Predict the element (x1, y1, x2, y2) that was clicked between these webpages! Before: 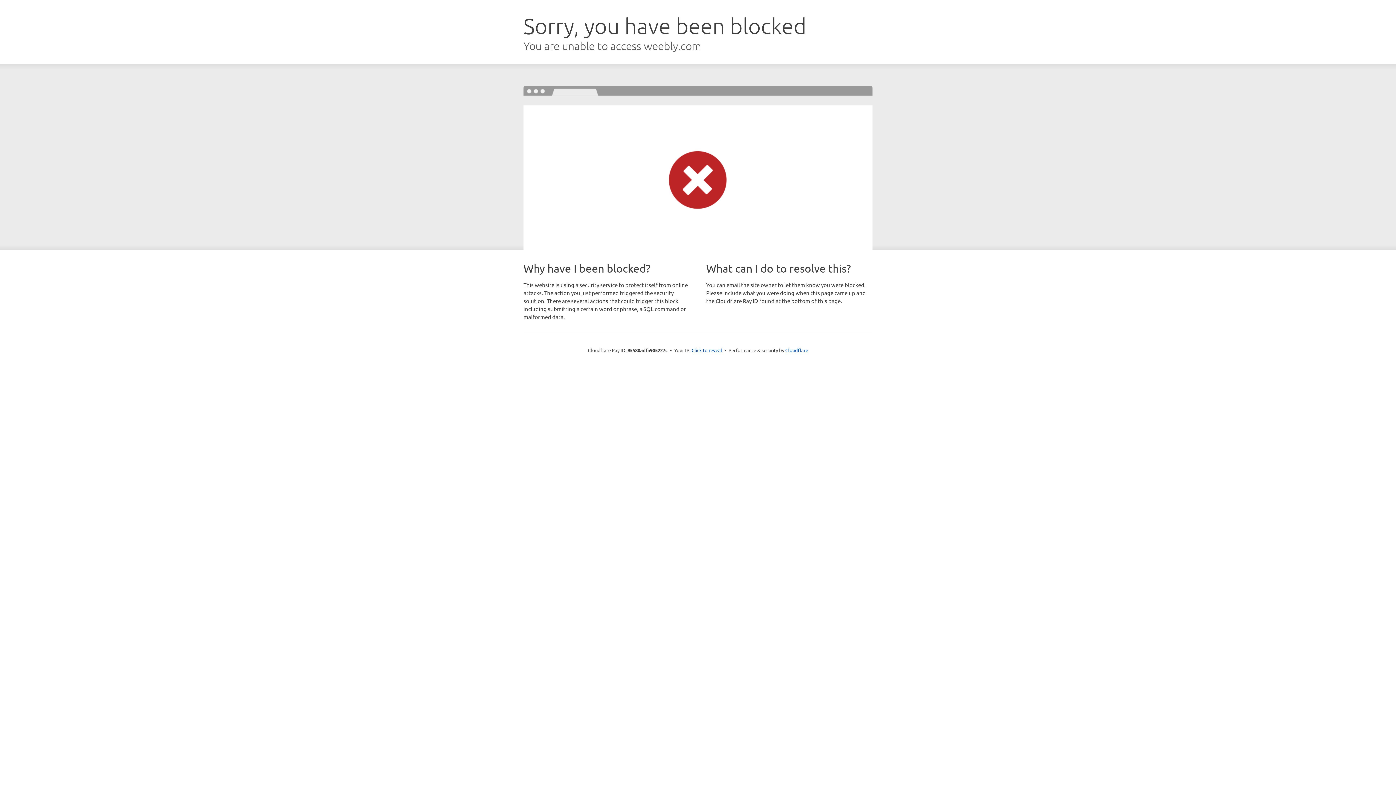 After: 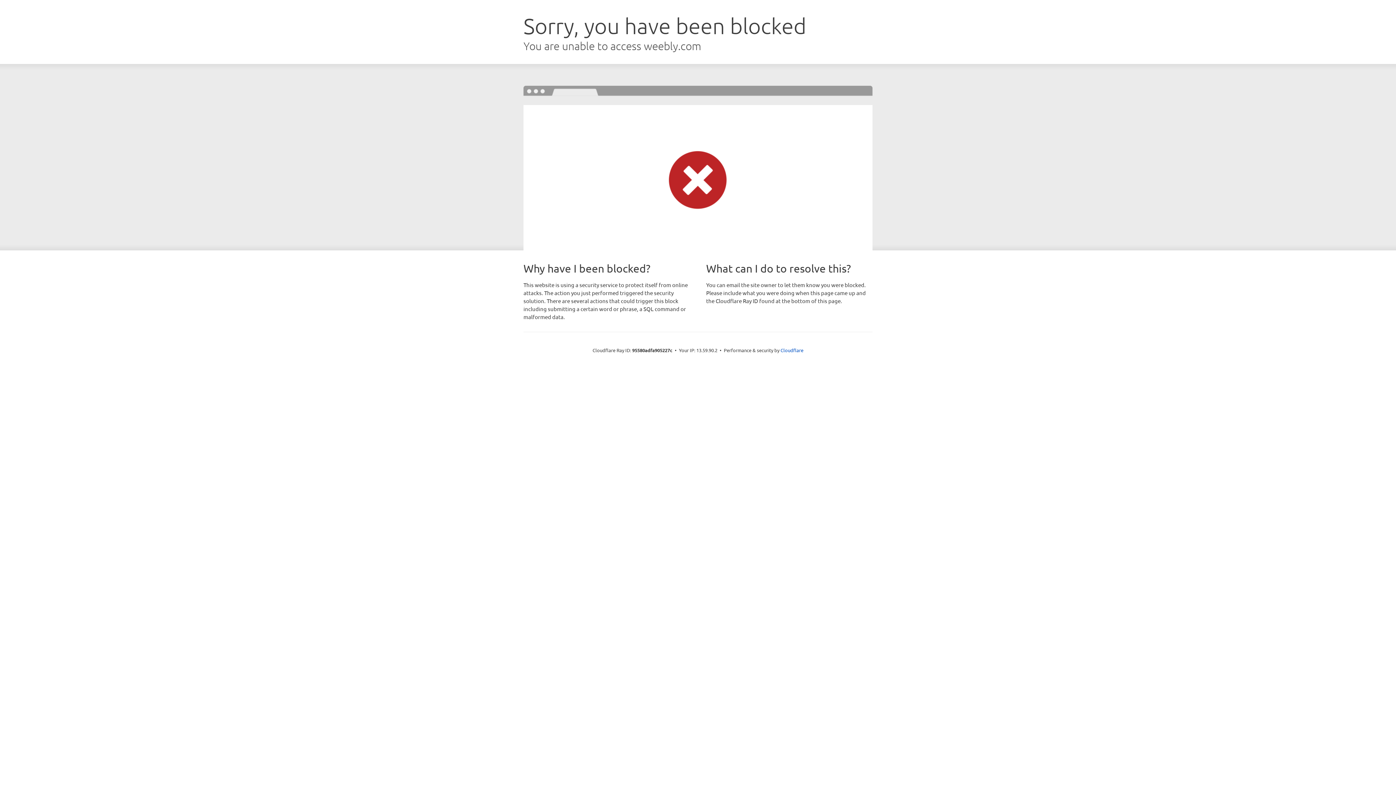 Action: label: Click to reveal bbox: (691, 346, 722, 353)